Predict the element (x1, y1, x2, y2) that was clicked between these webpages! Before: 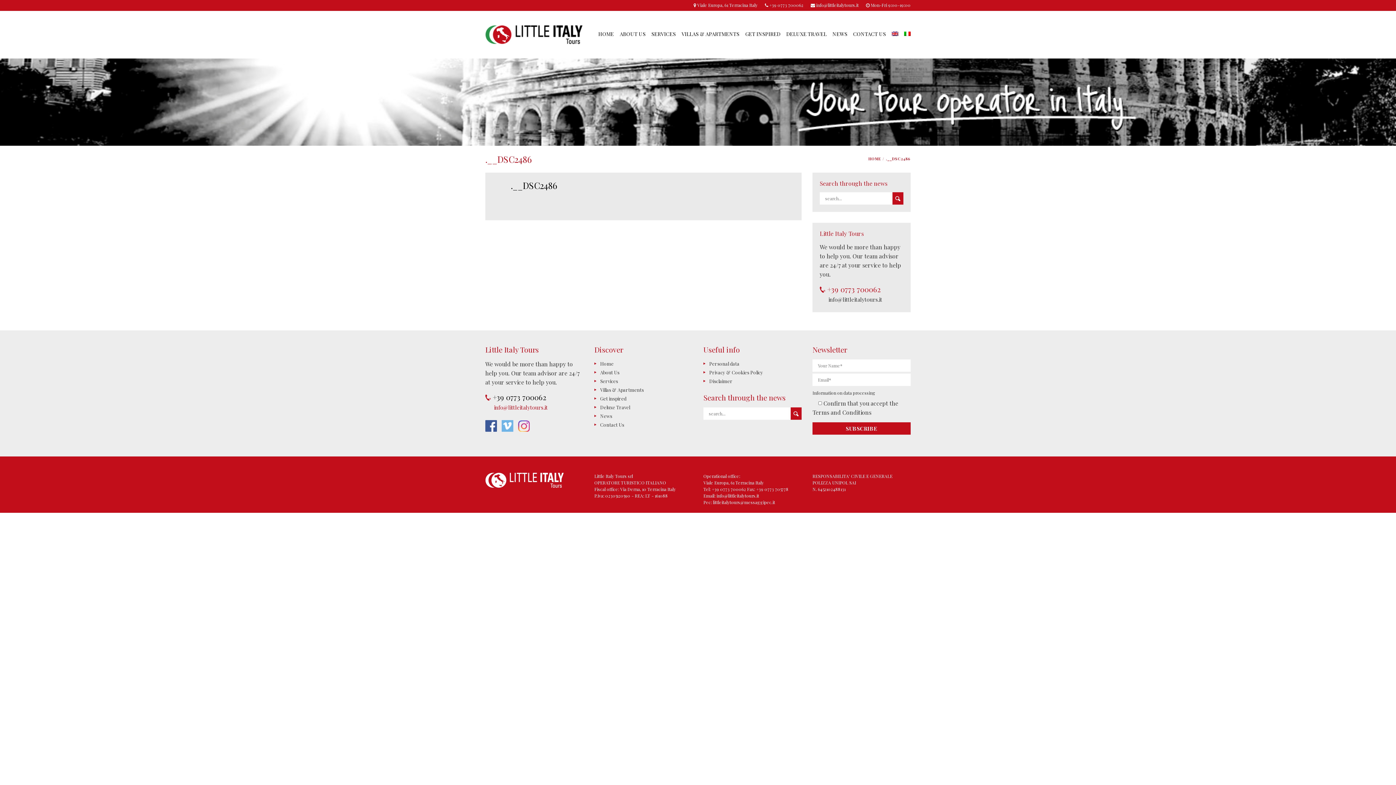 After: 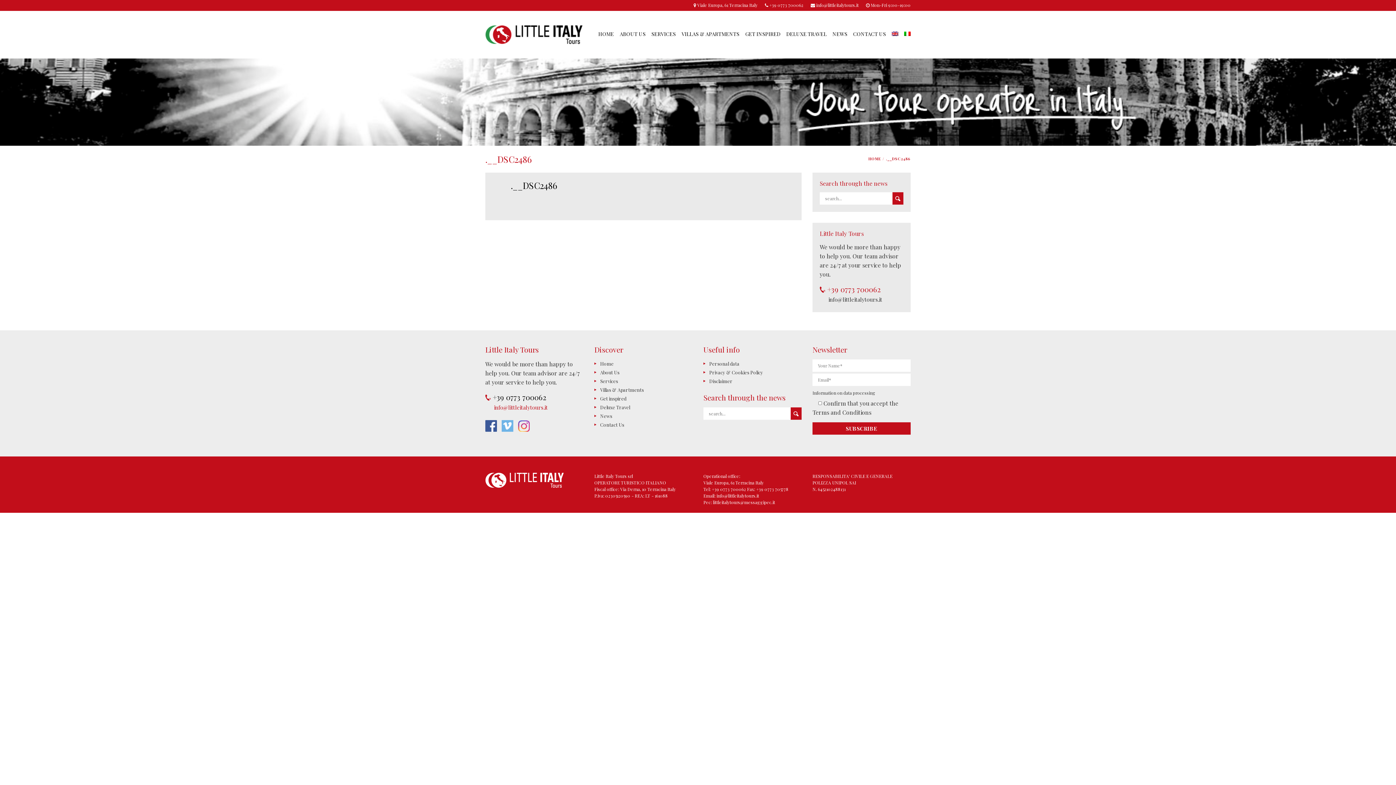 Action: bbox: (518, 422, 529, 428)